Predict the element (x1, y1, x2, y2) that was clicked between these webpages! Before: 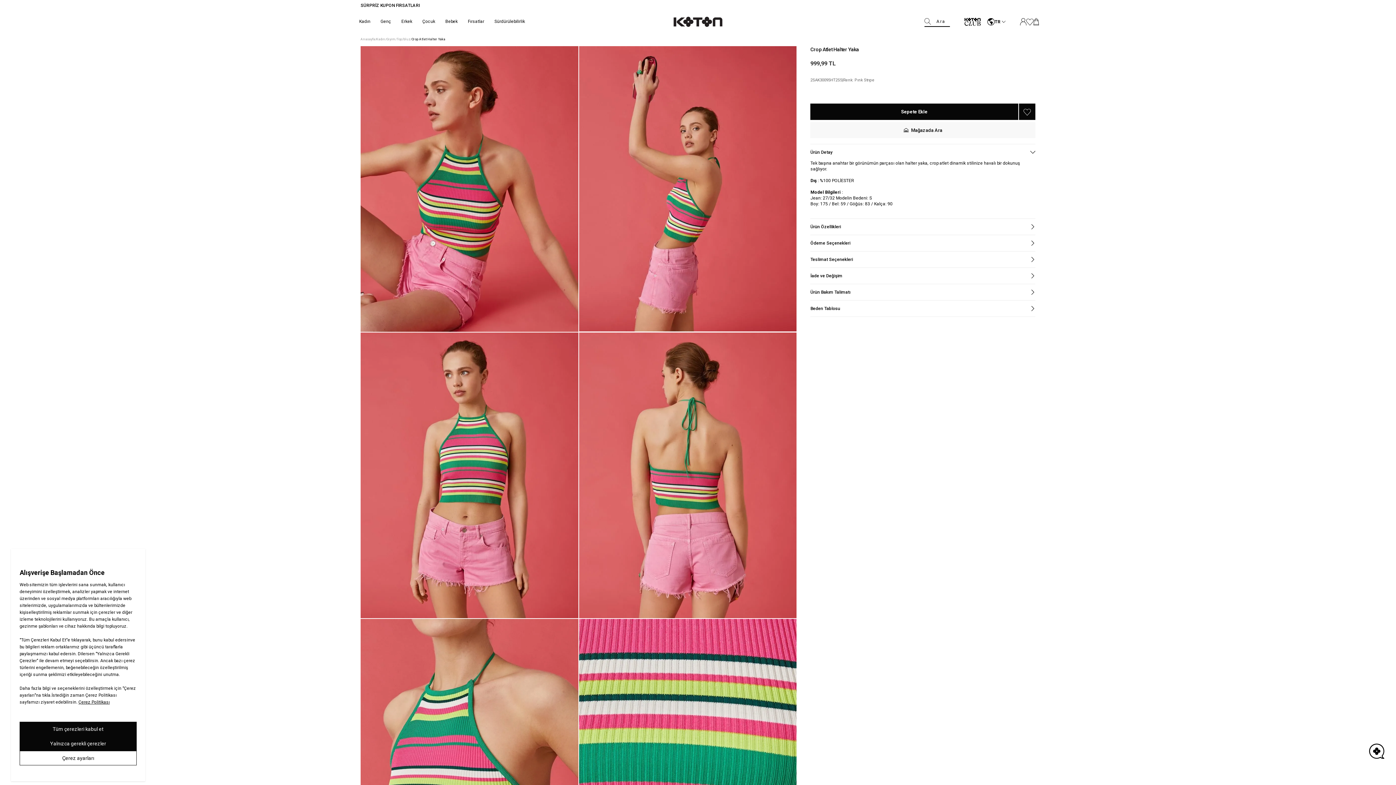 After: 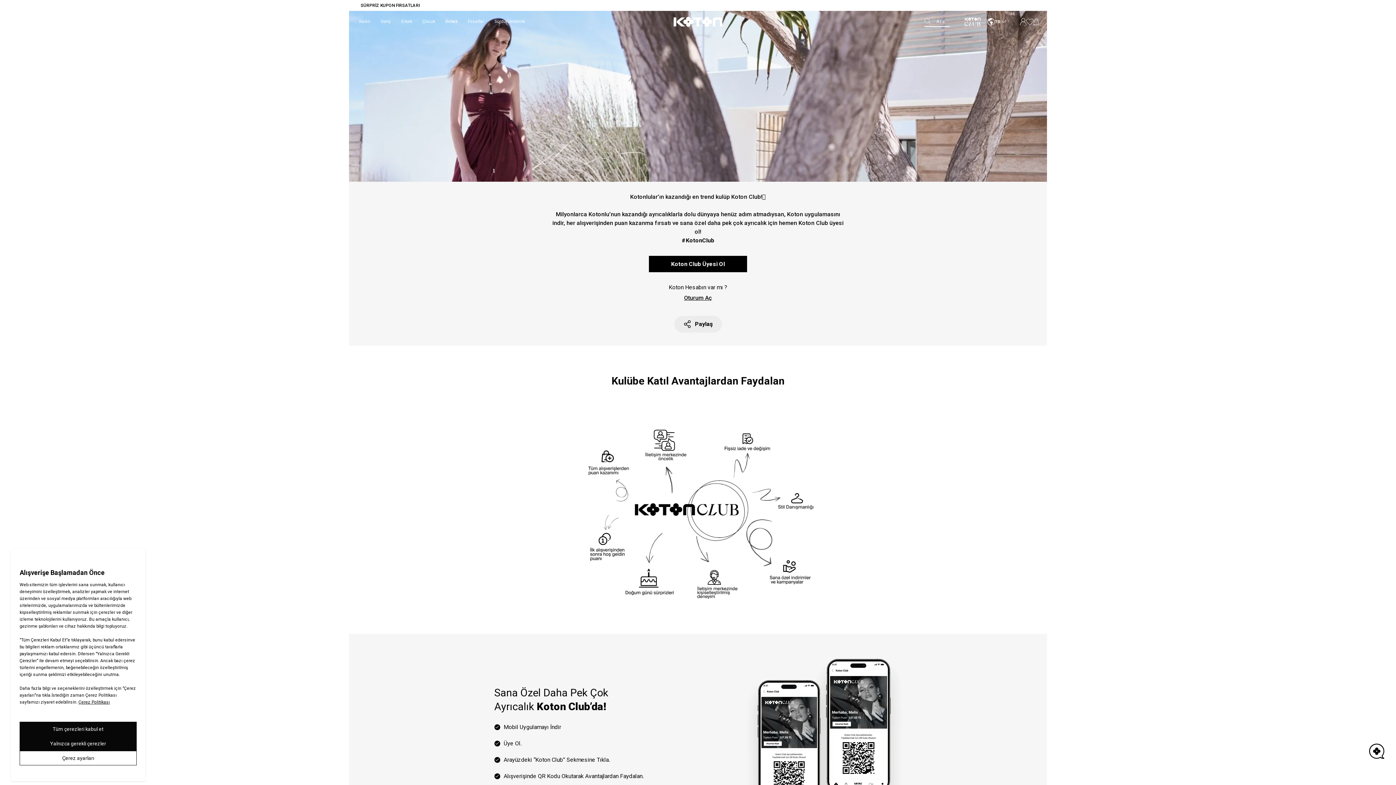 Action: label: Logo black bbox: (964, 16, 980, 26)